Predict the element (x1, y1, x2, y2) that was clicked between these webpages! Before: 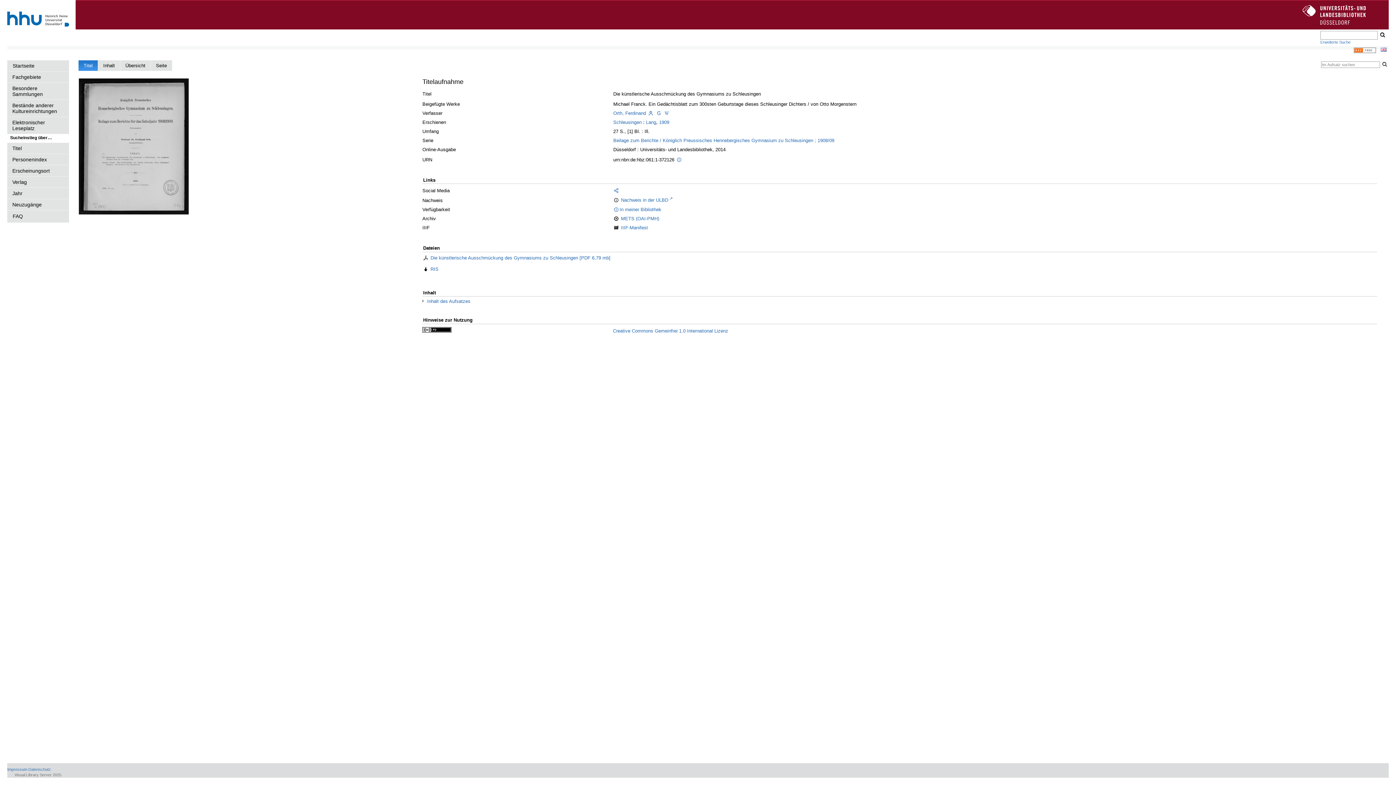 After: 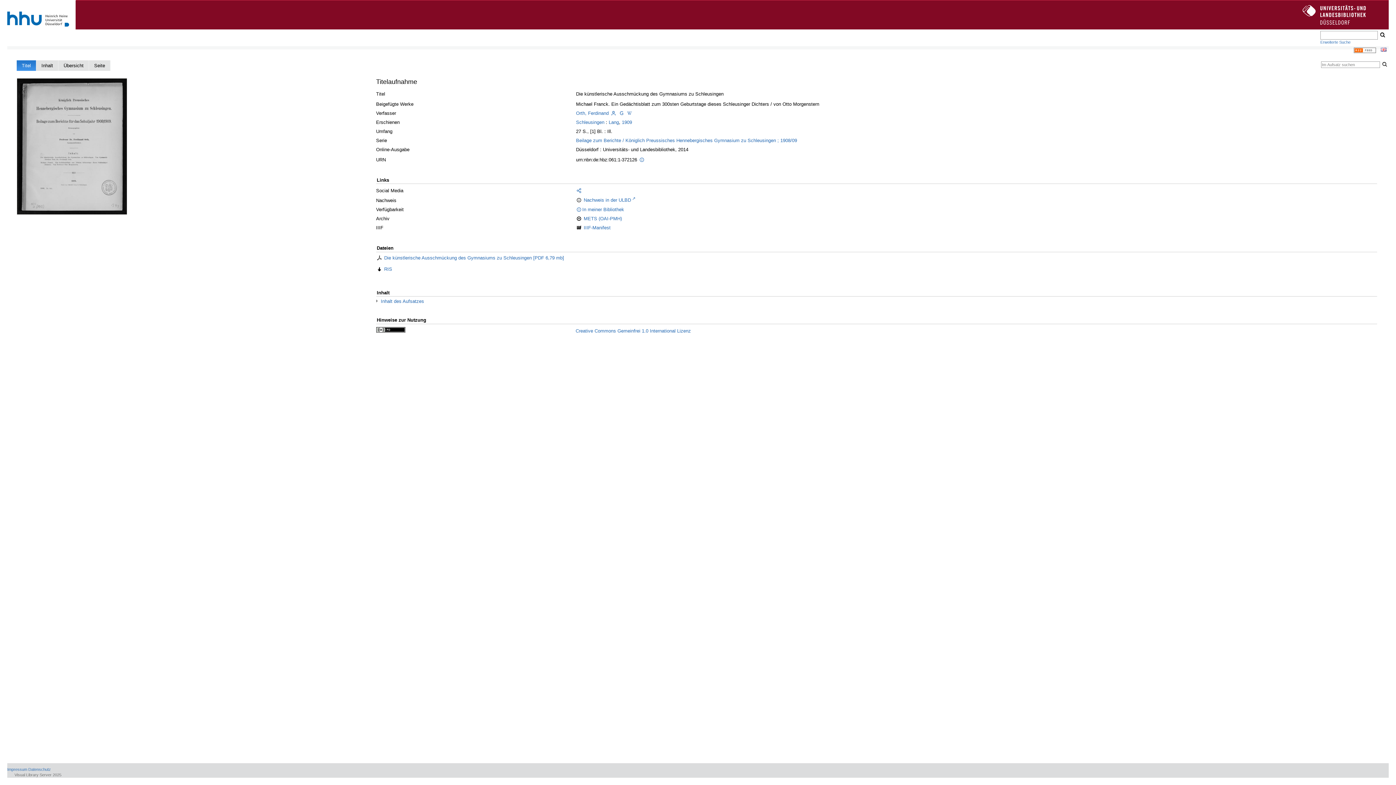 Action: bbox: (663, 110, 670, 115)